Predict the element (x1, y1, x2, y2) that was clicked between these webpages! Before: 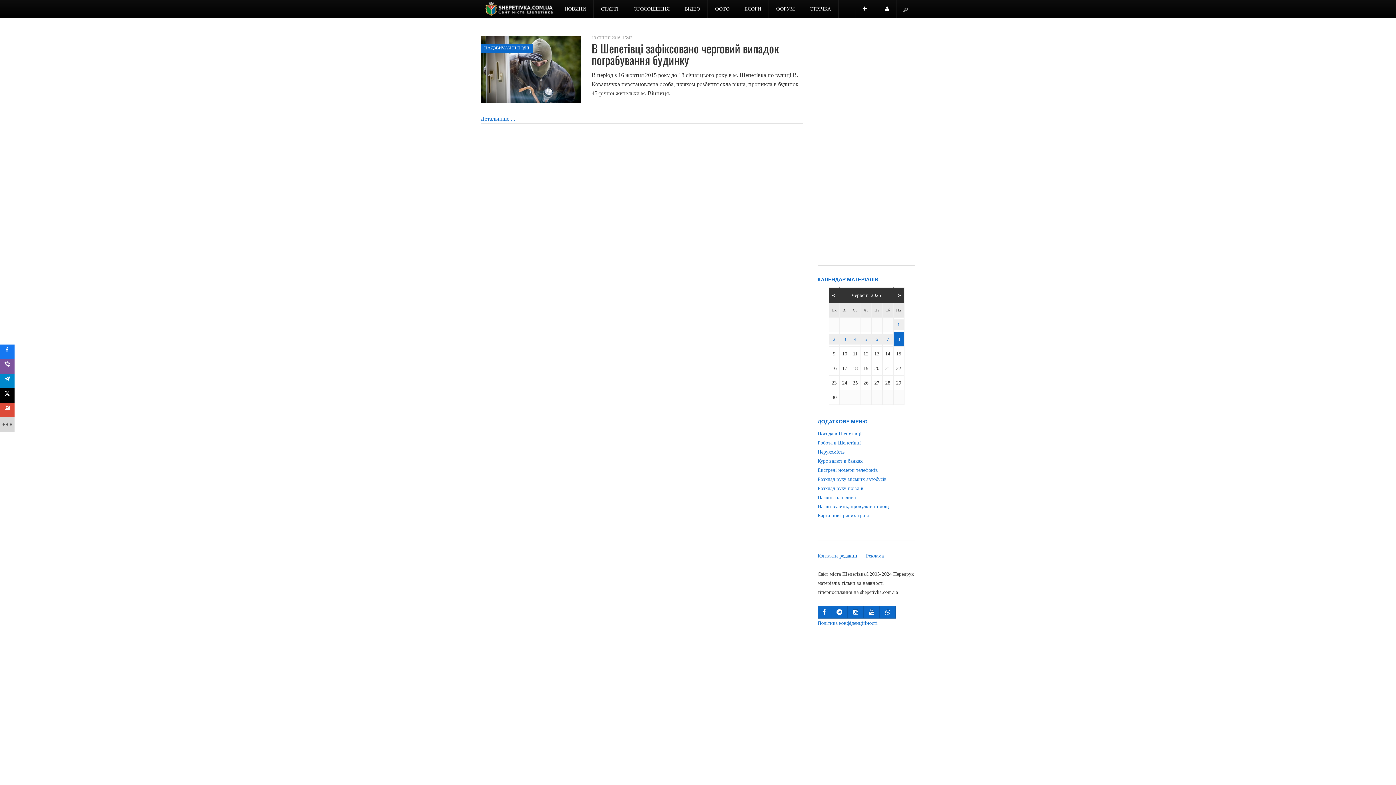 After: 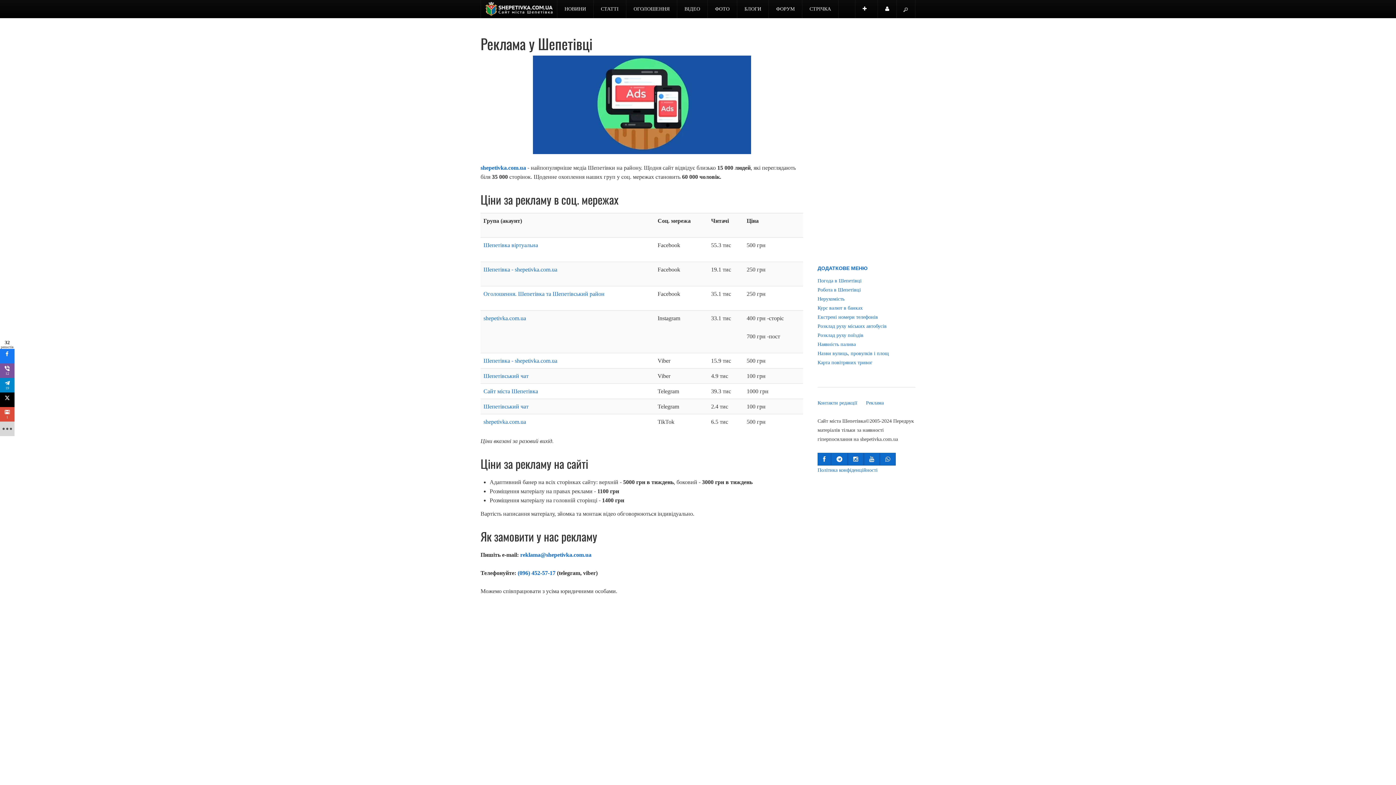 Action: bbox: (866, 553, 884, 558) label: Реклама